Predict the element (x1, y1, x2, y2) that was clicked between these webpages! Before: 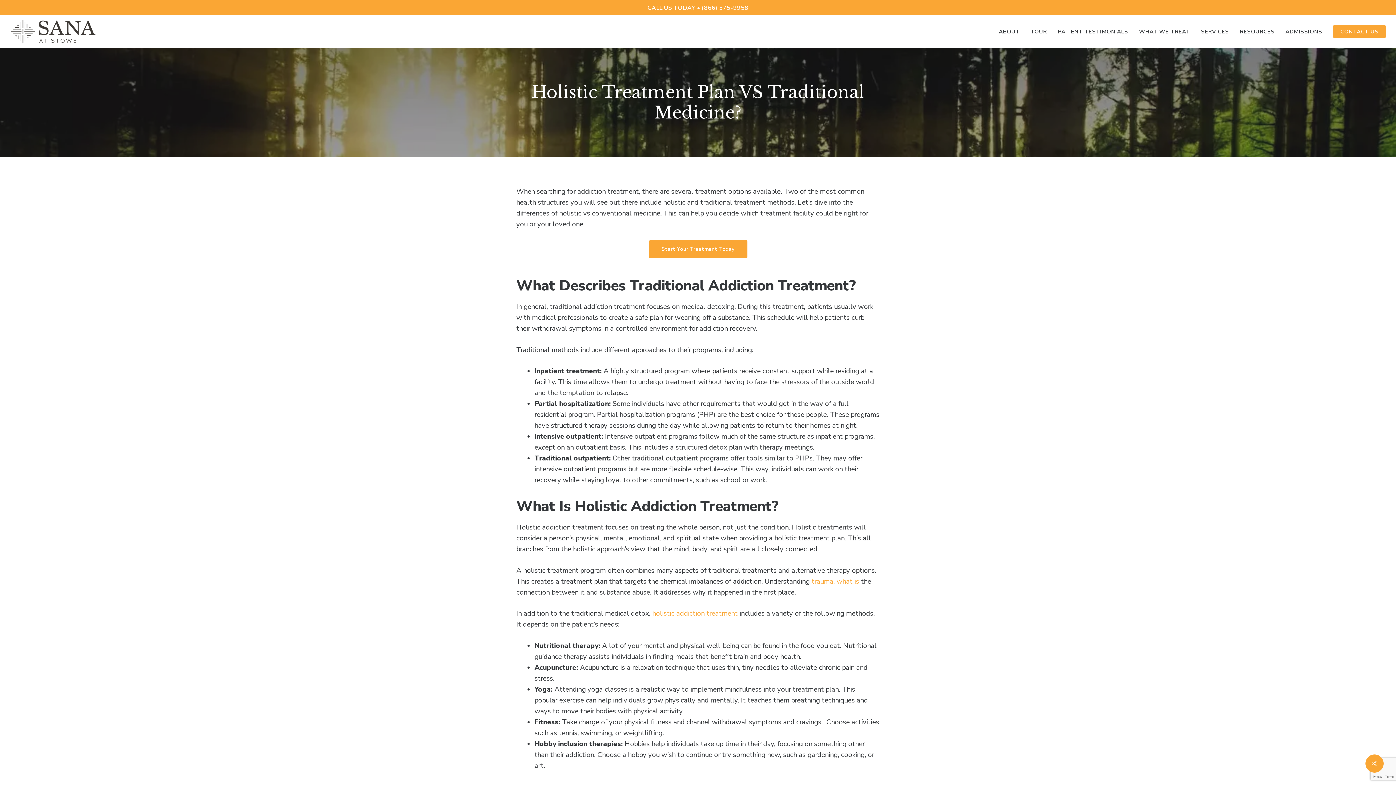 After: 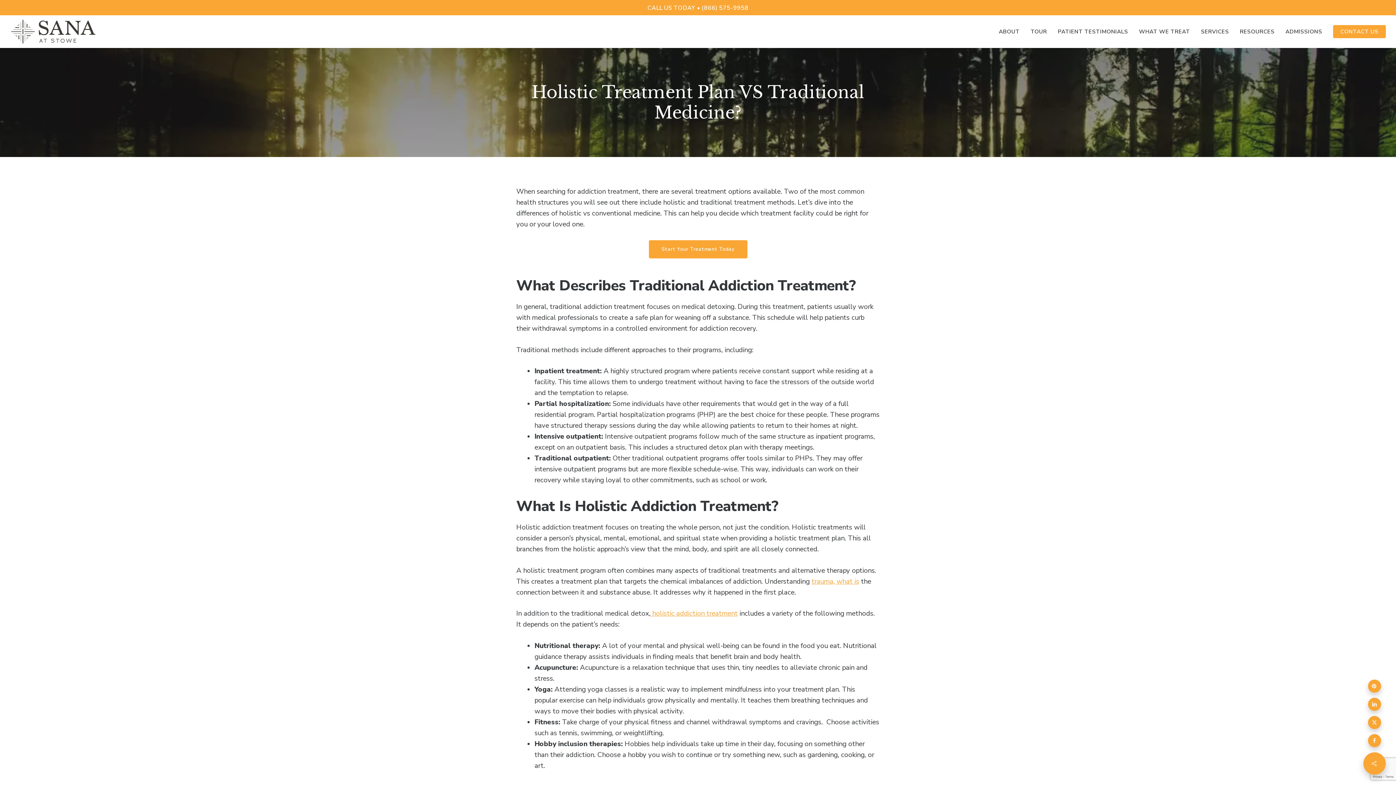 Action: bbox: (1365, 754, 1384, 773)